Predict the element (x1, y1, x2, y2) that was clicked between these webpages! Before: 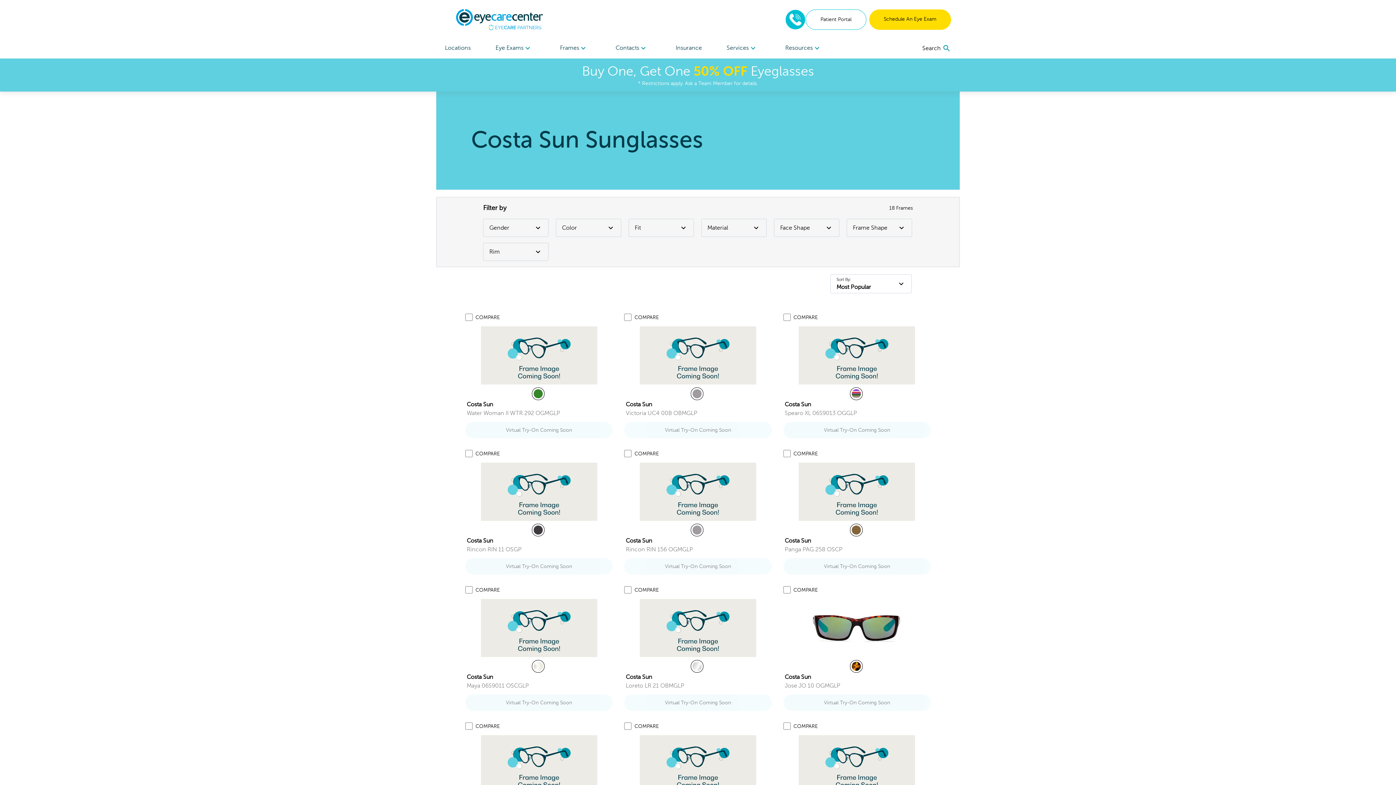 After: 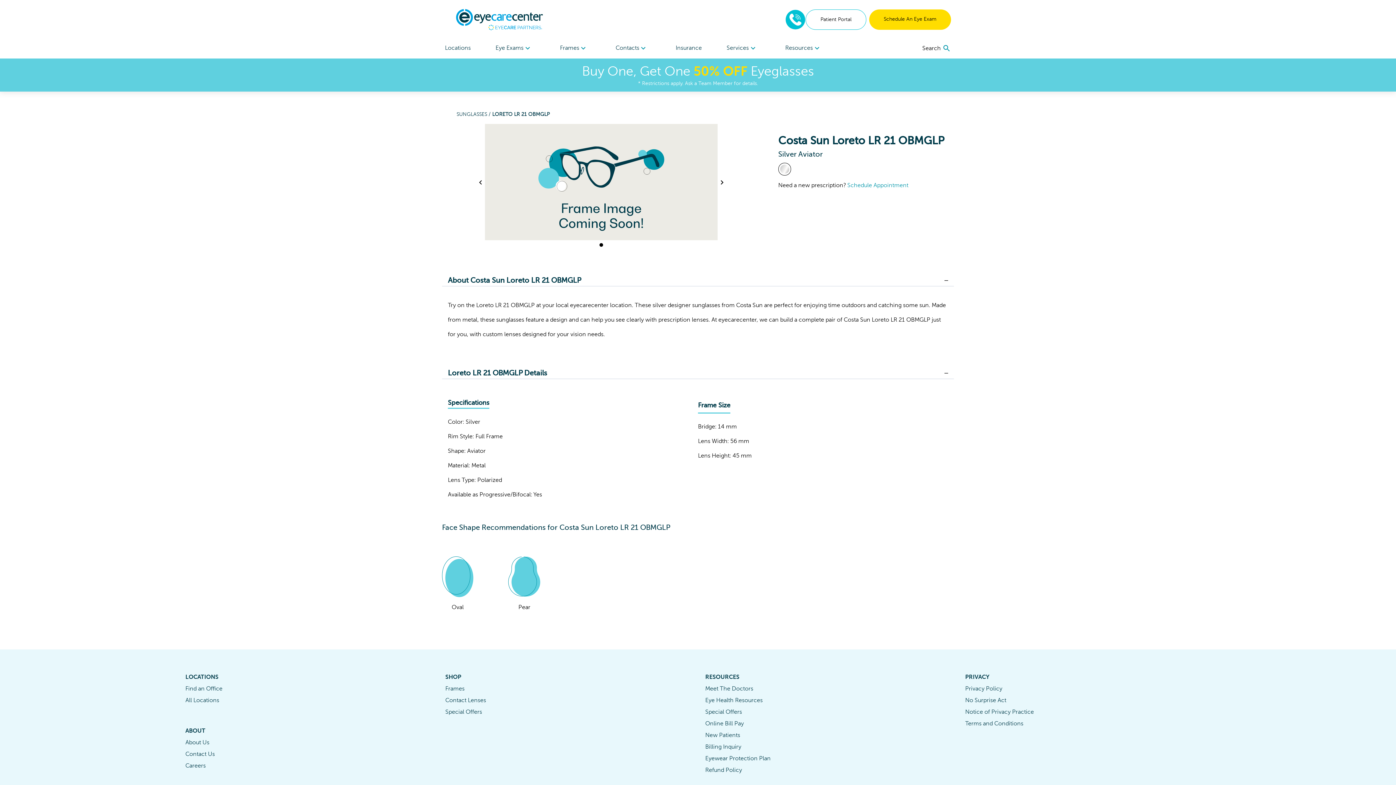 Action: bbox: (639, 599, 756, 657) label: Loreto LR 21 OBMGLP